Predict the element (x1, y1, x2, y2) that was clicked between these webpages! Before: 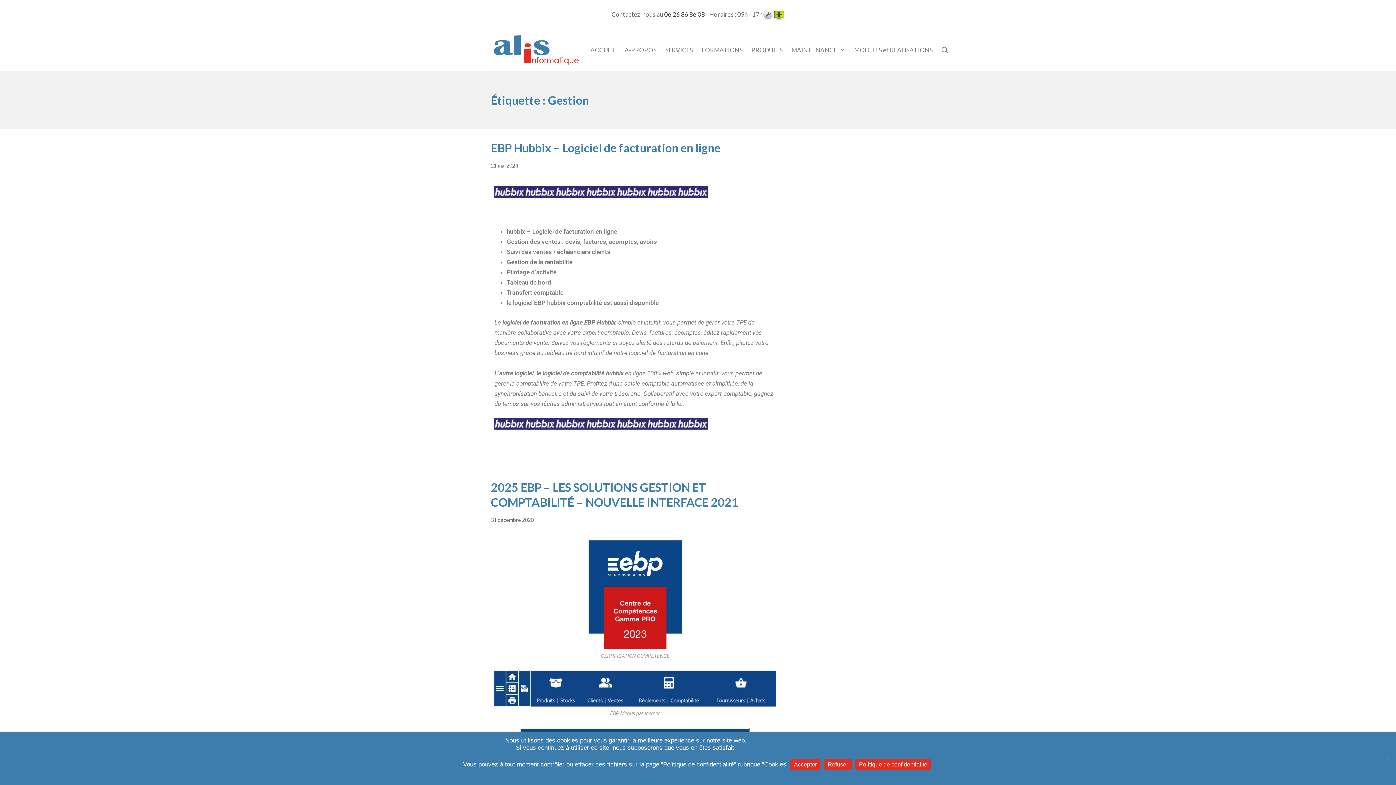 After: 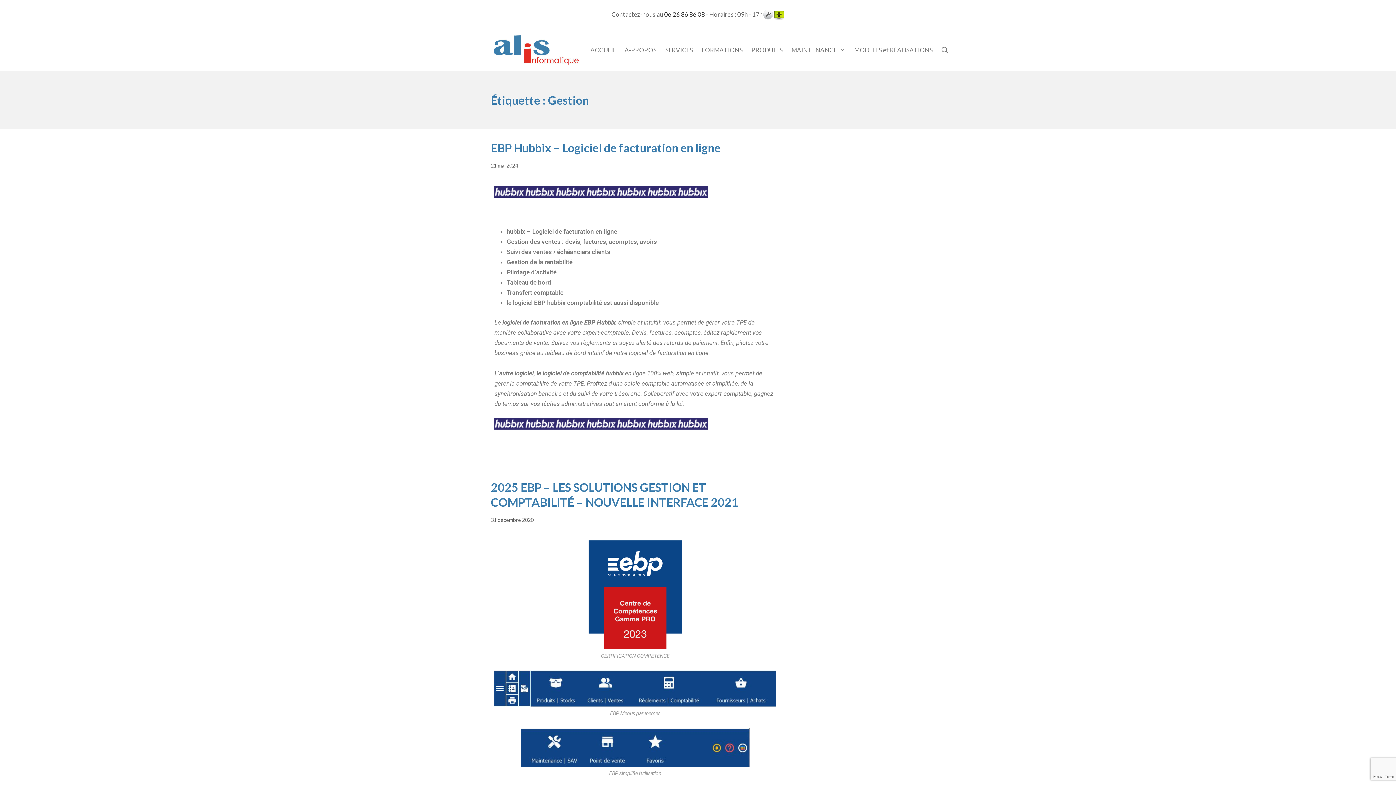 Action: bbox: (824, 759, 852, 770) label: Refuser